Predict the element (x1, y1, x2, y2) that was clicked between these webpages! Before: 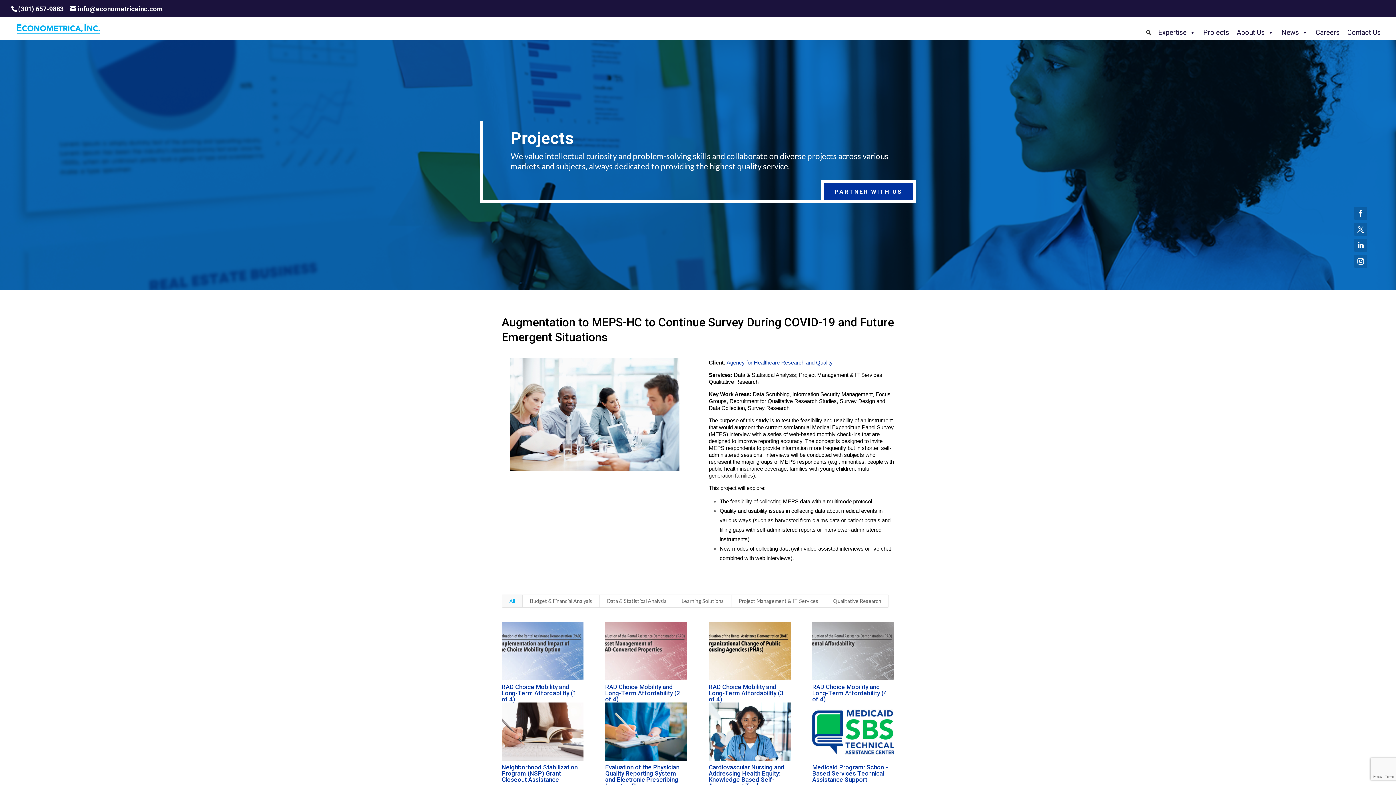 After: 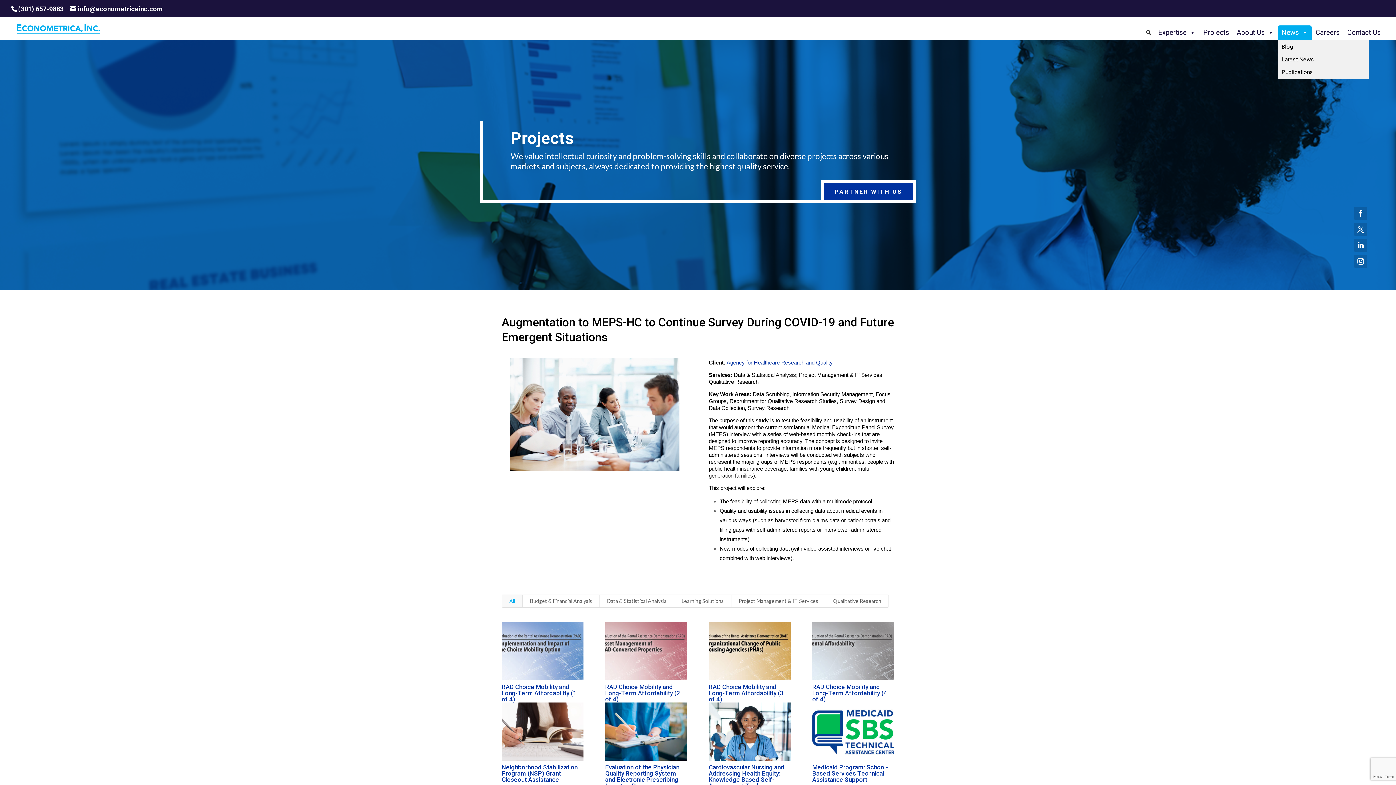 Action: bbox: (1278, 25, 1312, 40) label: News